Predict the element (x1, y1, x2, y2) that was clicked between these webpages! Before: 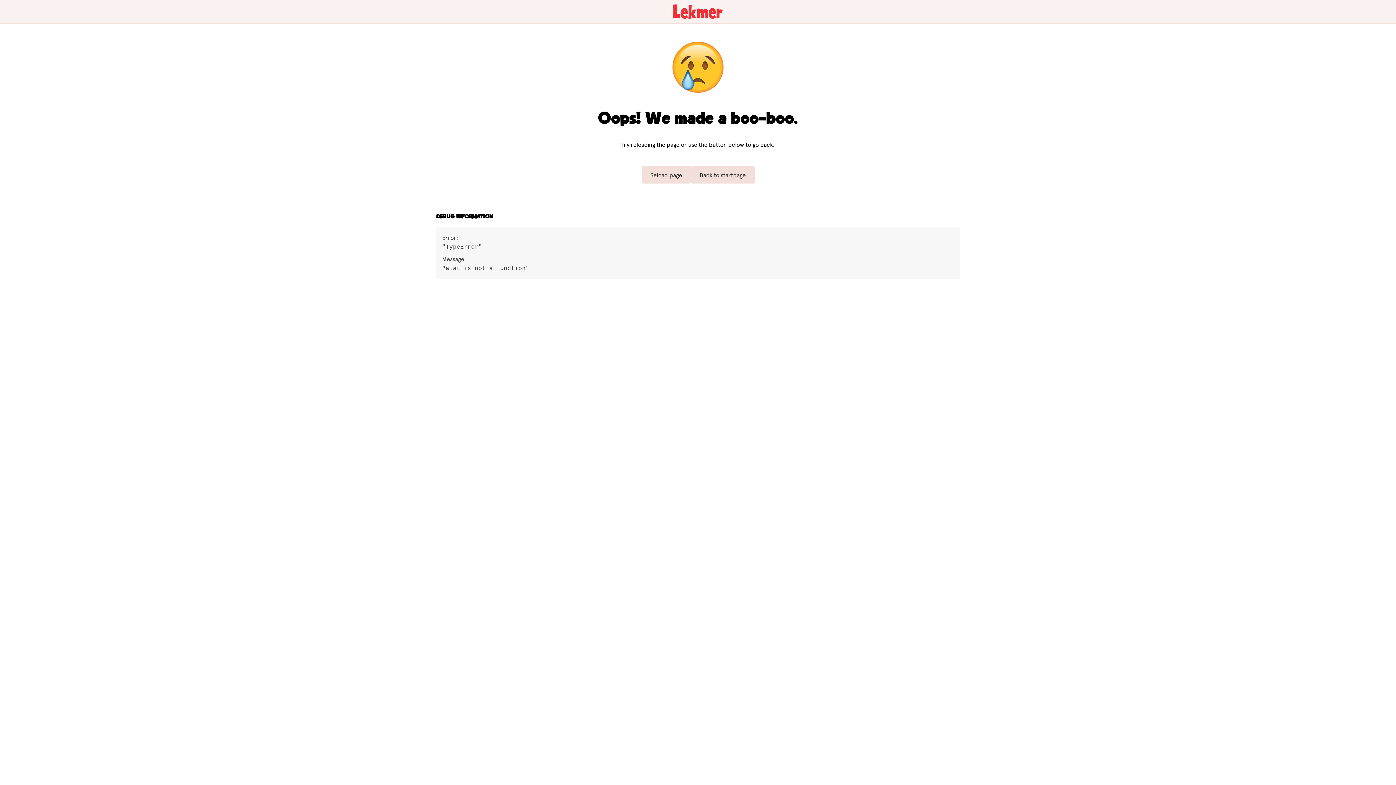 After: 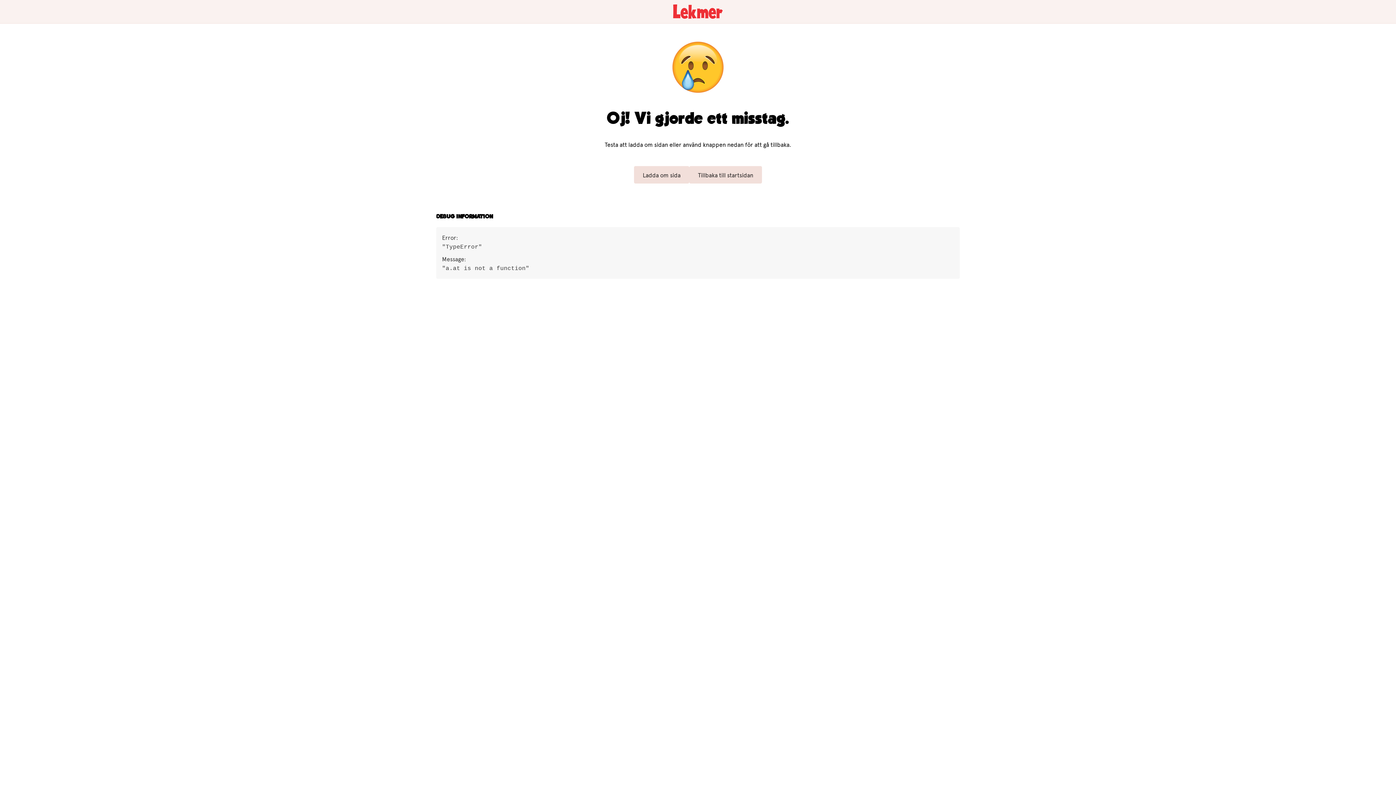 Action: bbox: (0, 0, 1396, 23)